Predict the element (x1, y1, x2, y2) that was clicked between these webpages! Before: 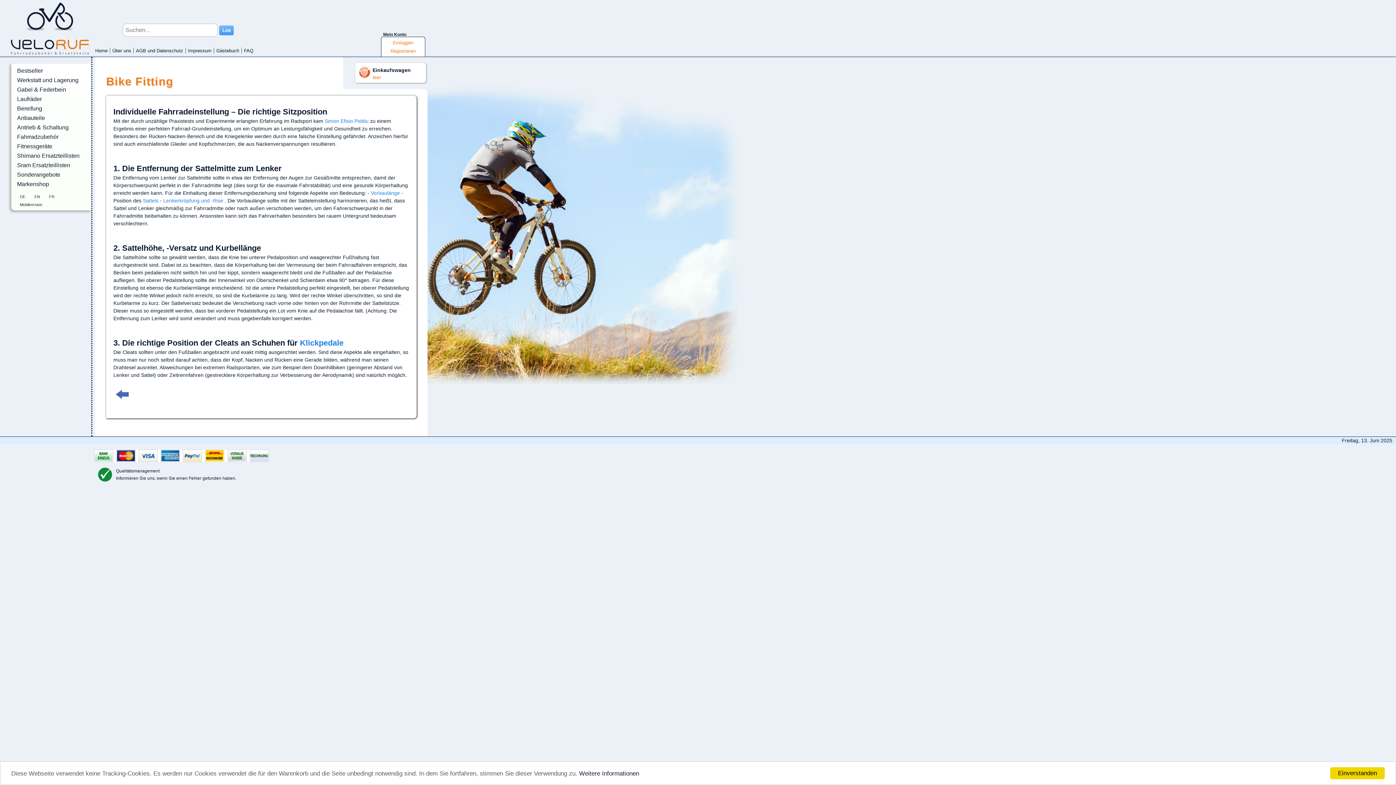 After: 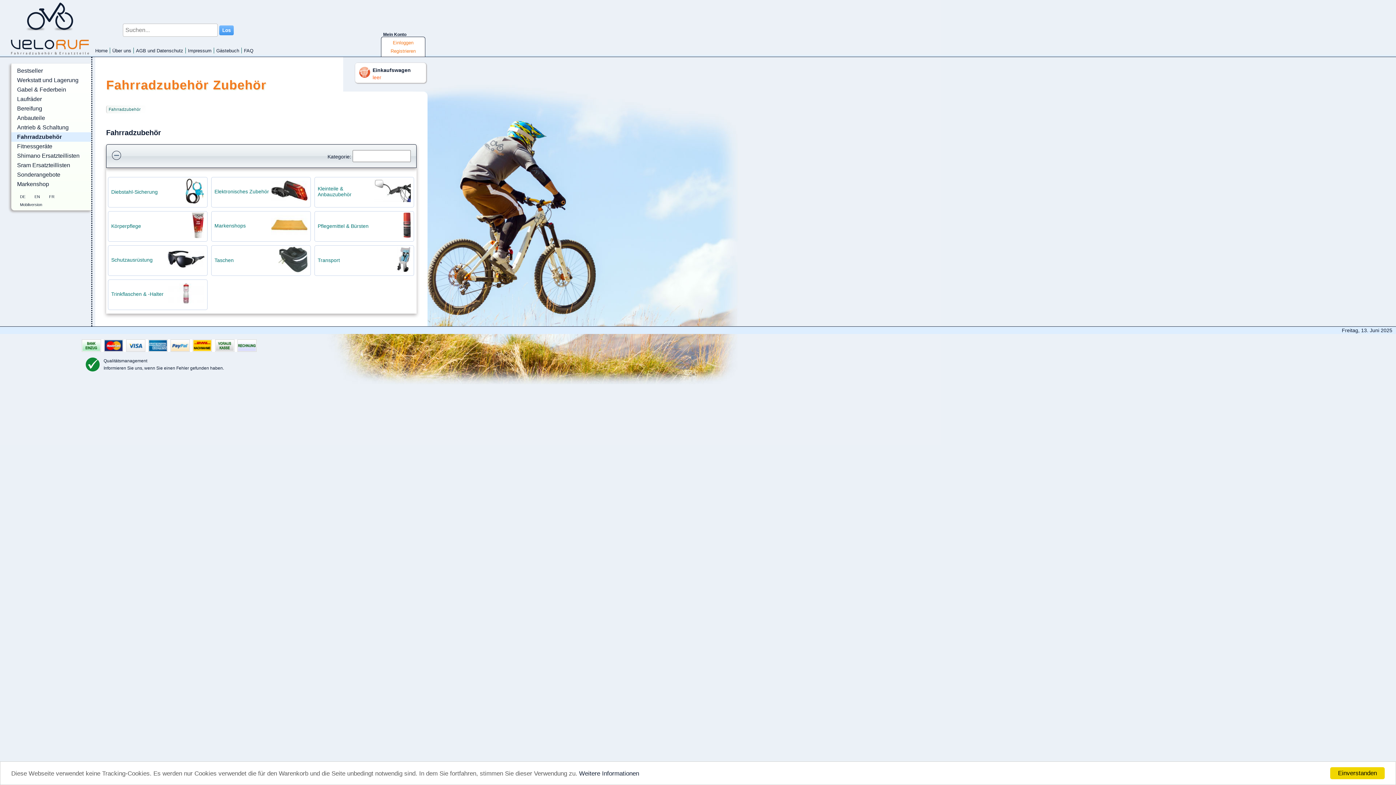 Action: label: Fahrradzubehör bbox: (11, 132, 91, 141)